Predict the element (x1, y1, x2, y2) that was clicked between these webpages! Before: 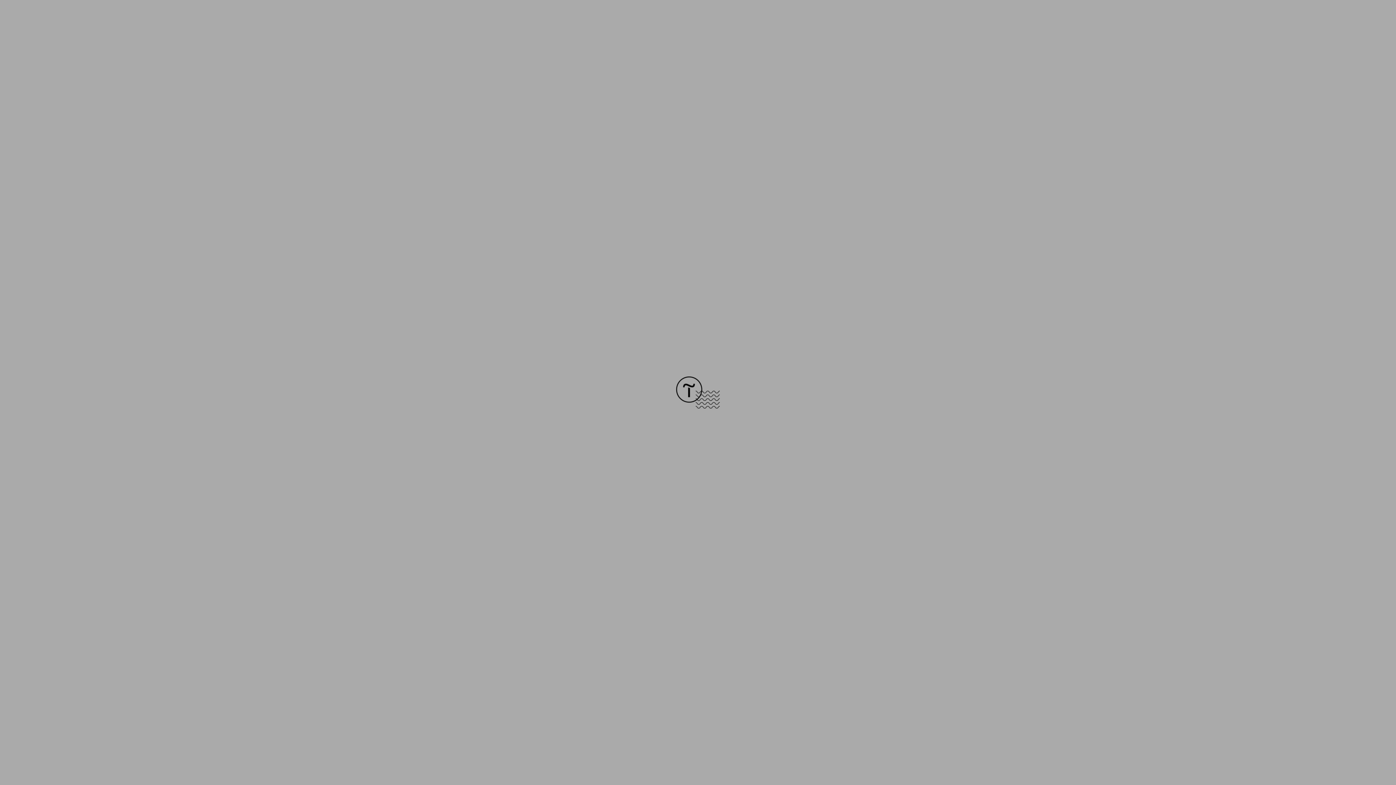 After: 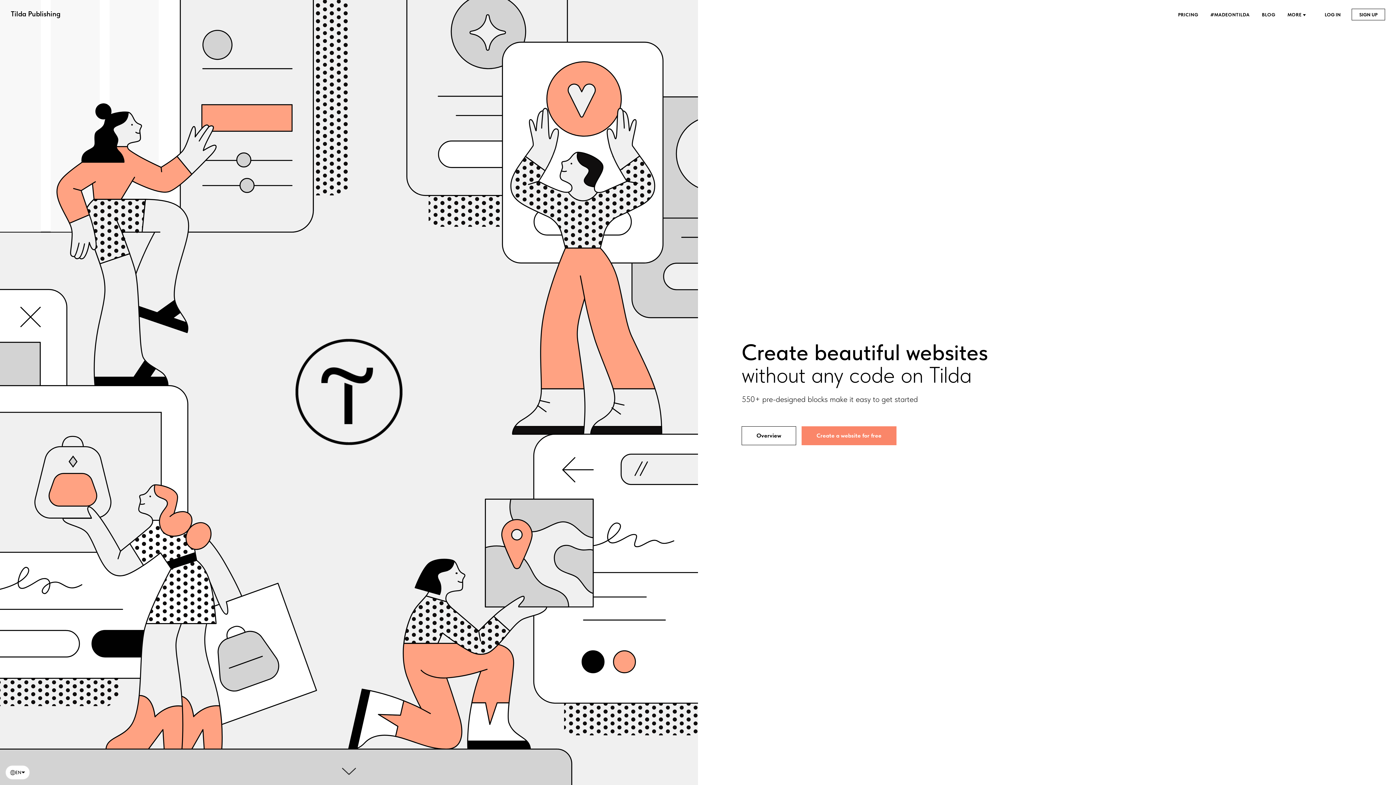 Action: bbox: (676, 403, 720, 409)